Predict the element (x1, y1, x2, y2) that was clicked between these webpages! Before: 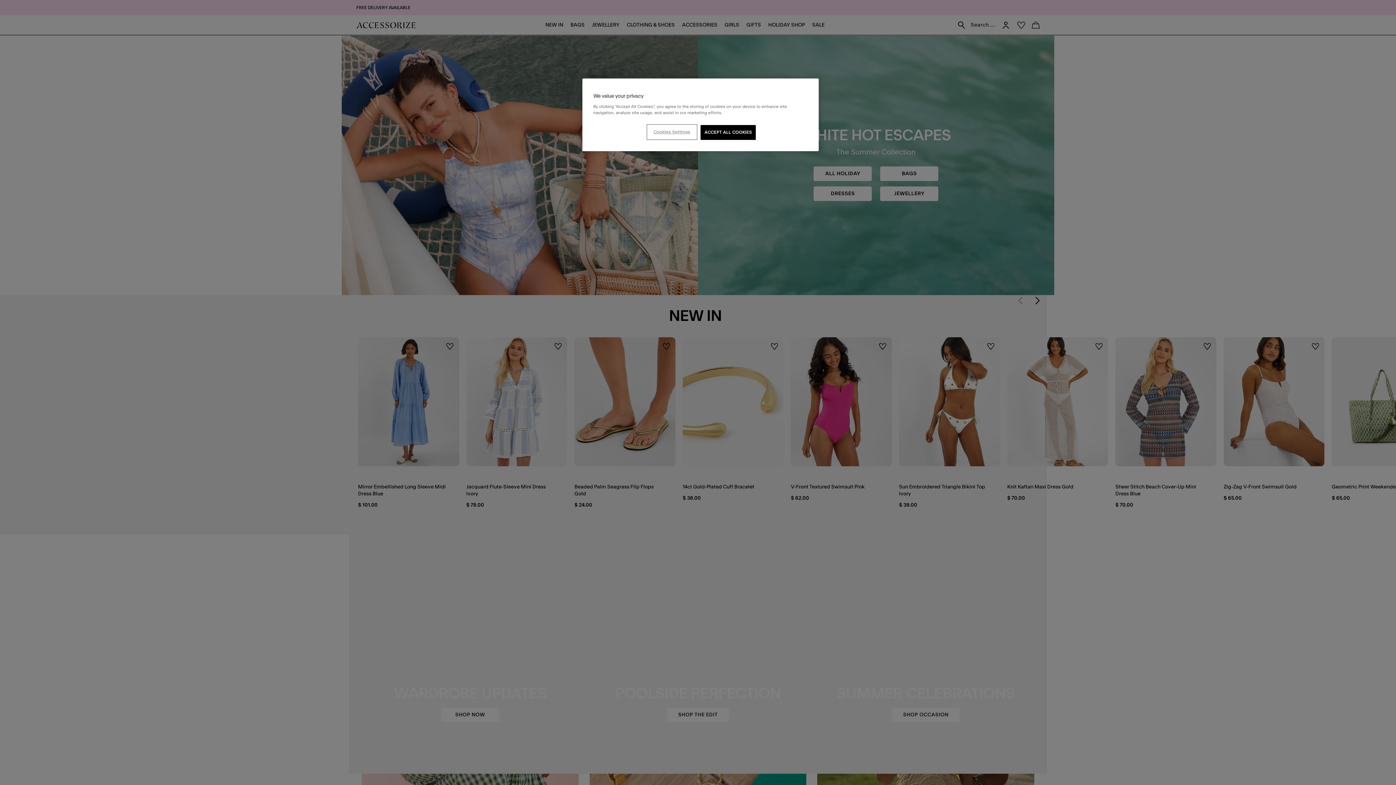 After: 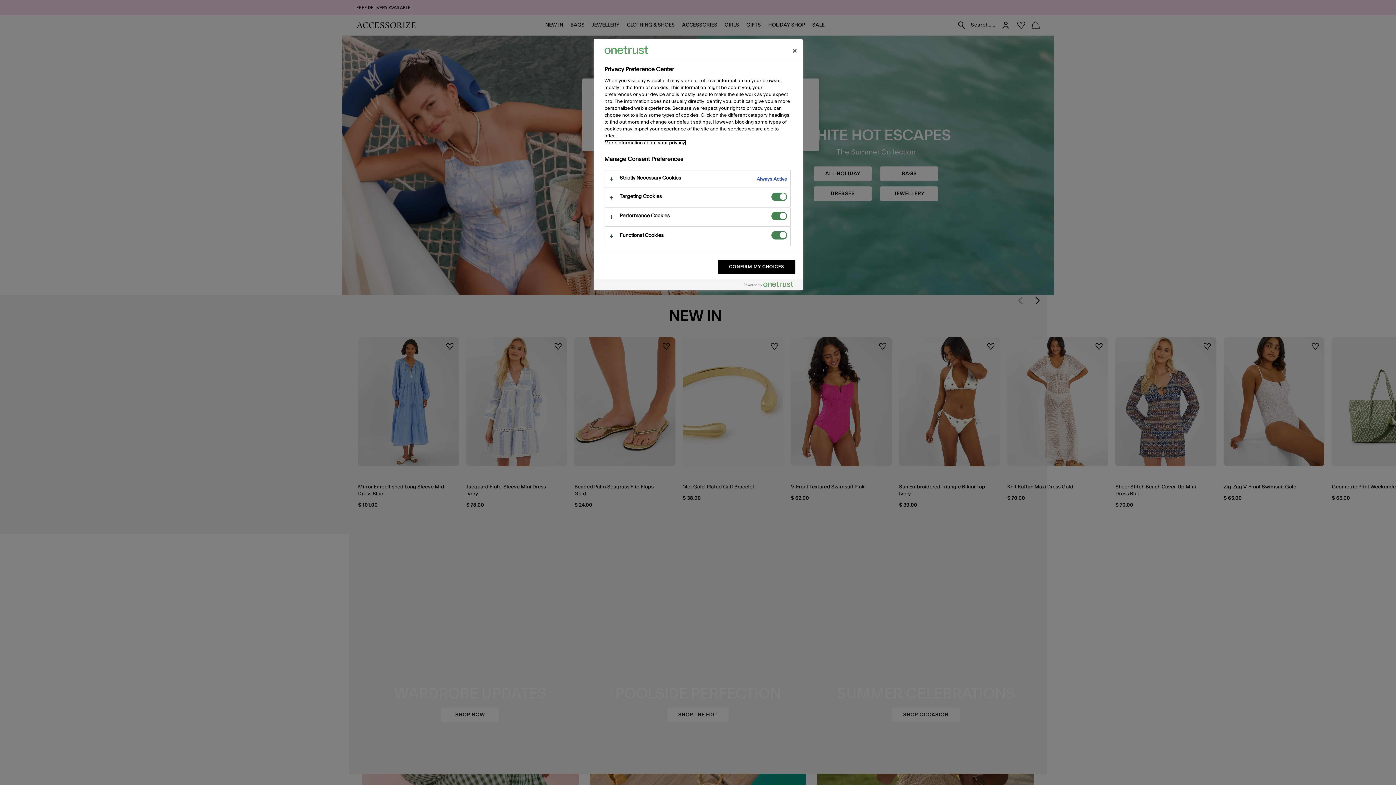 Action: label: Cookies Settings bbox: (647, 125, 696, 139)